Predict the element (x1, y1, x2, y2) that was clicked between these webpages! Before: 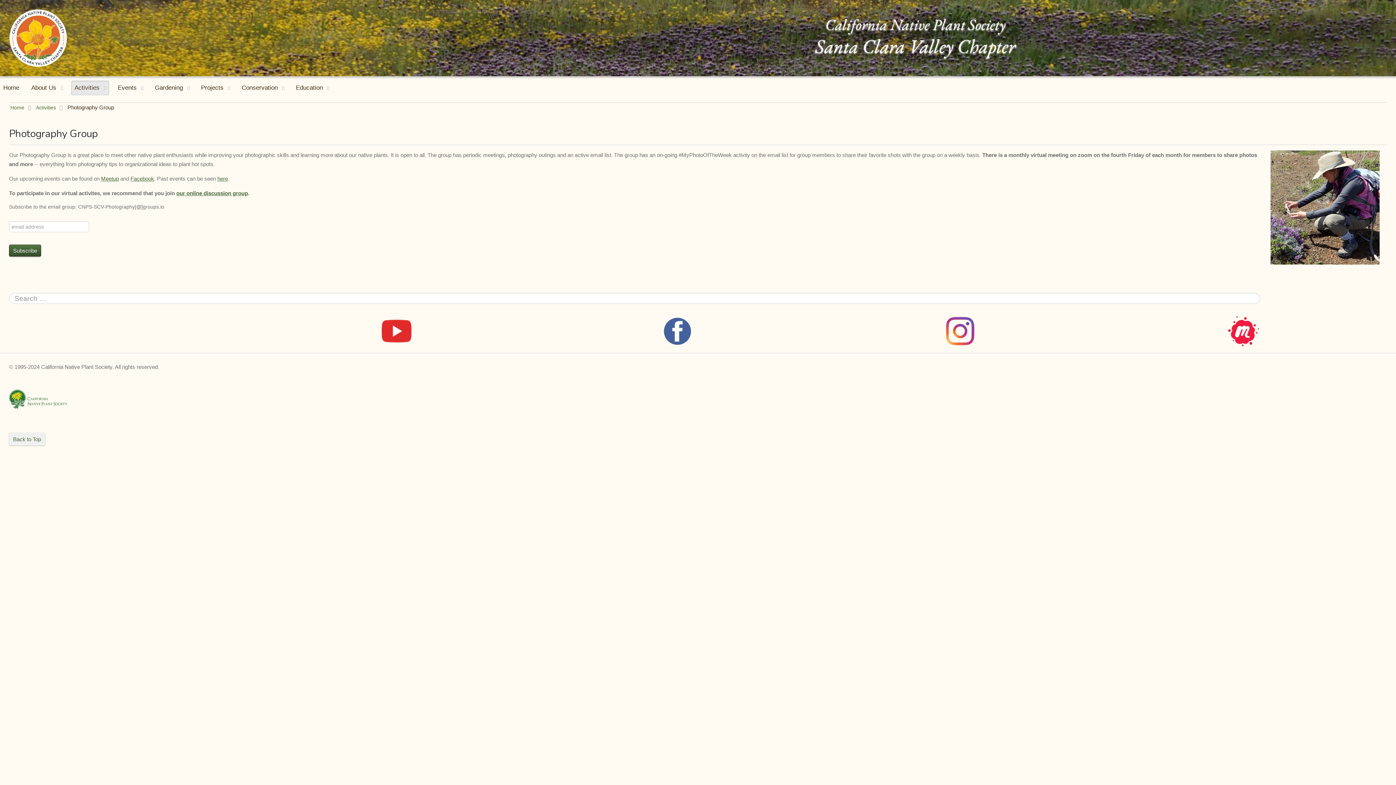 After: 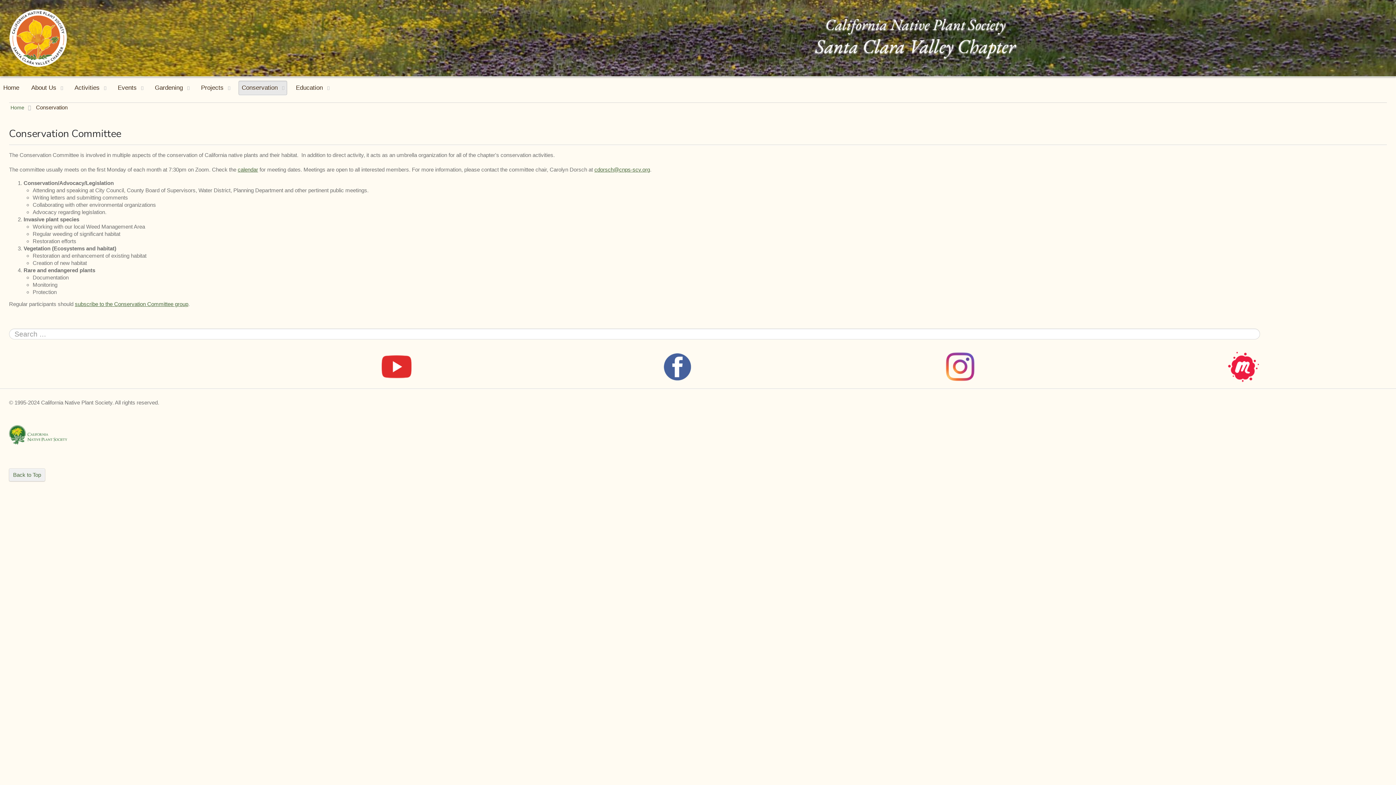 Action: bbox: (238, 81, 286, 94) label: Conservation